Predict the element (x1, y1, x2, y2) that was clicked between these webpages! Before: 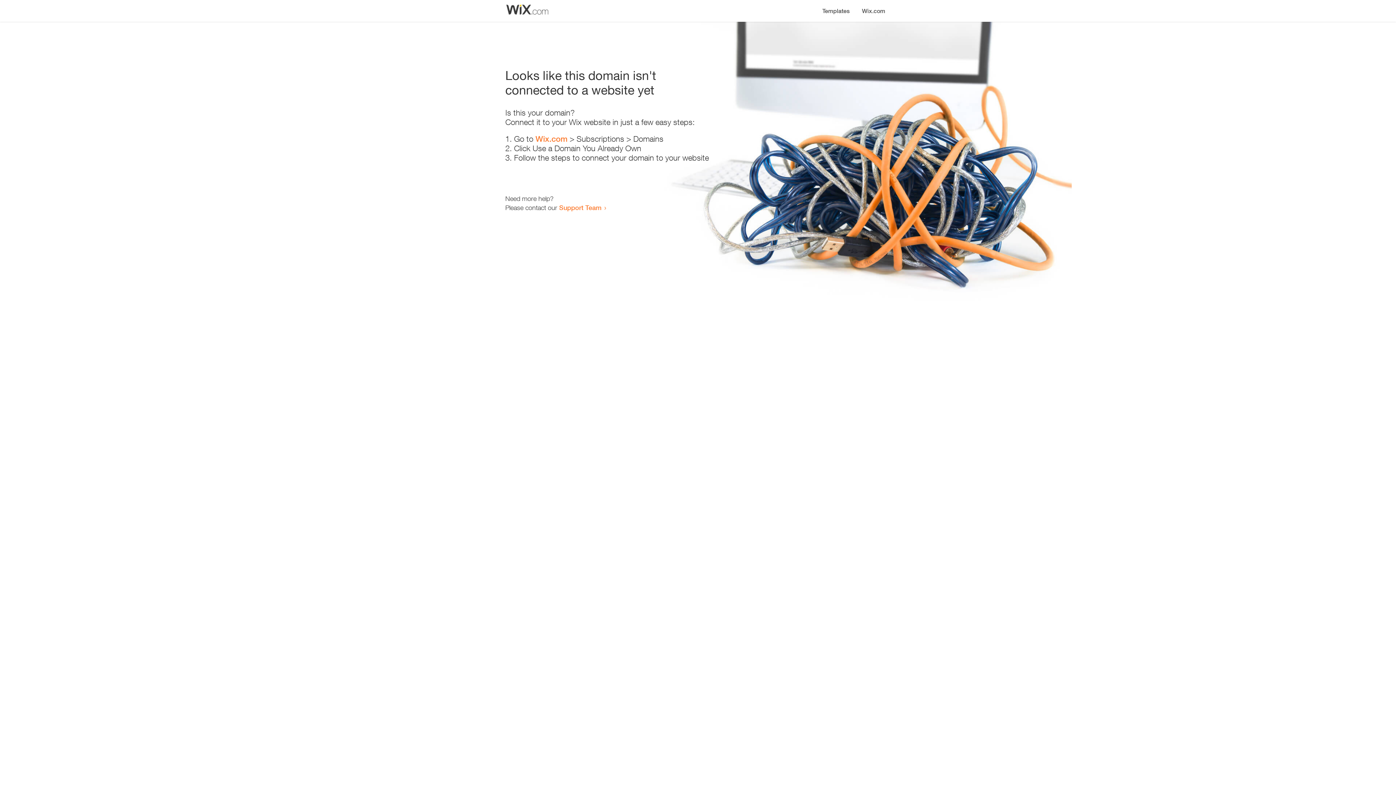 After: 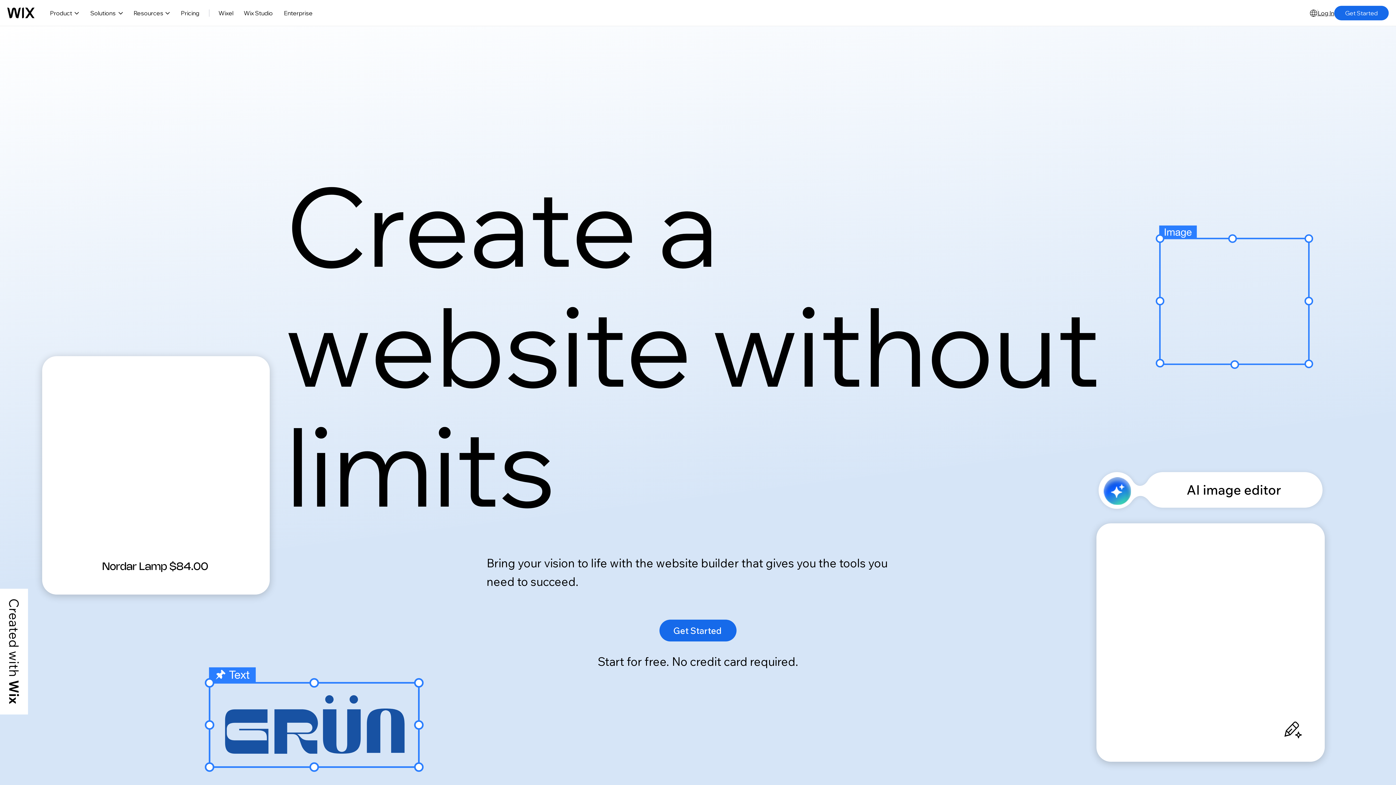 Action: bbox: (535, 134, 567, 143) label: Wix.com